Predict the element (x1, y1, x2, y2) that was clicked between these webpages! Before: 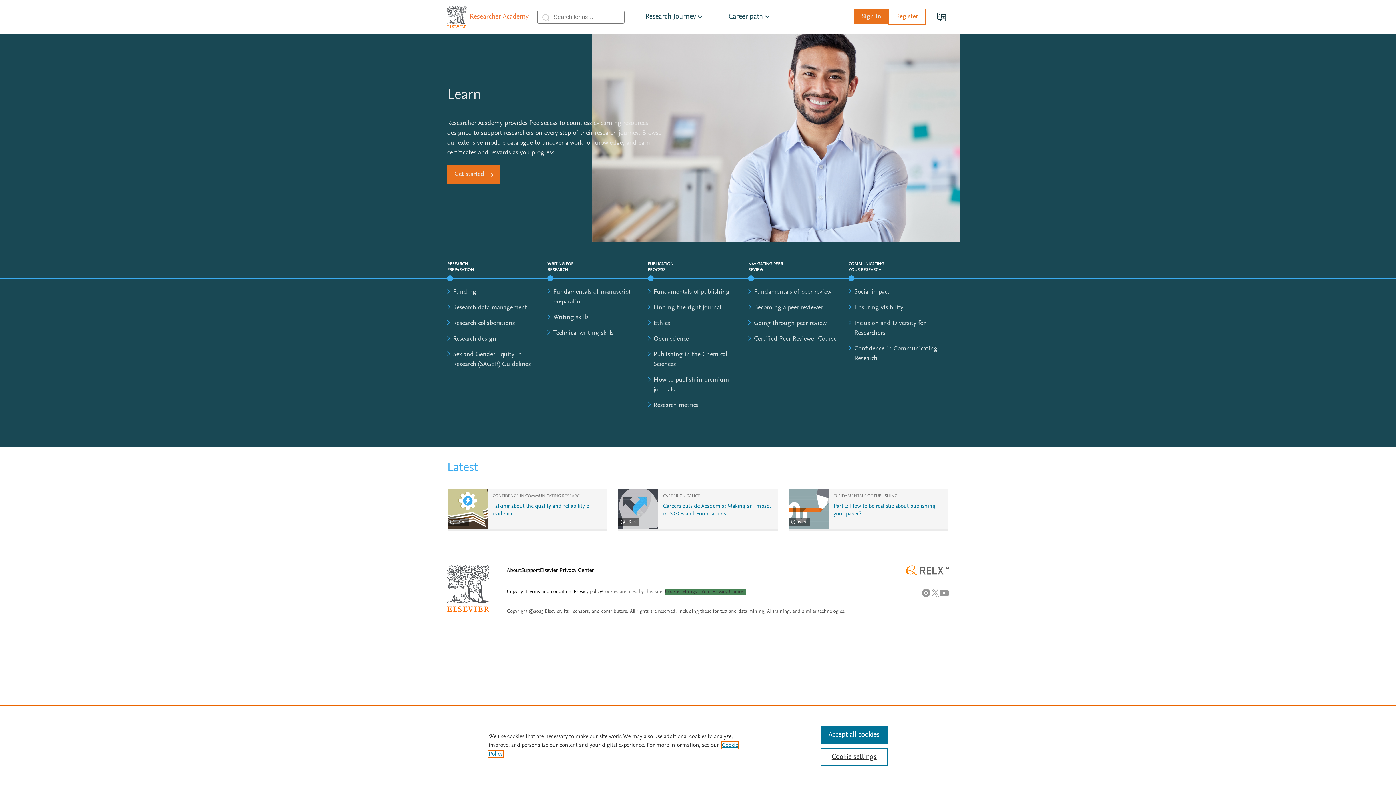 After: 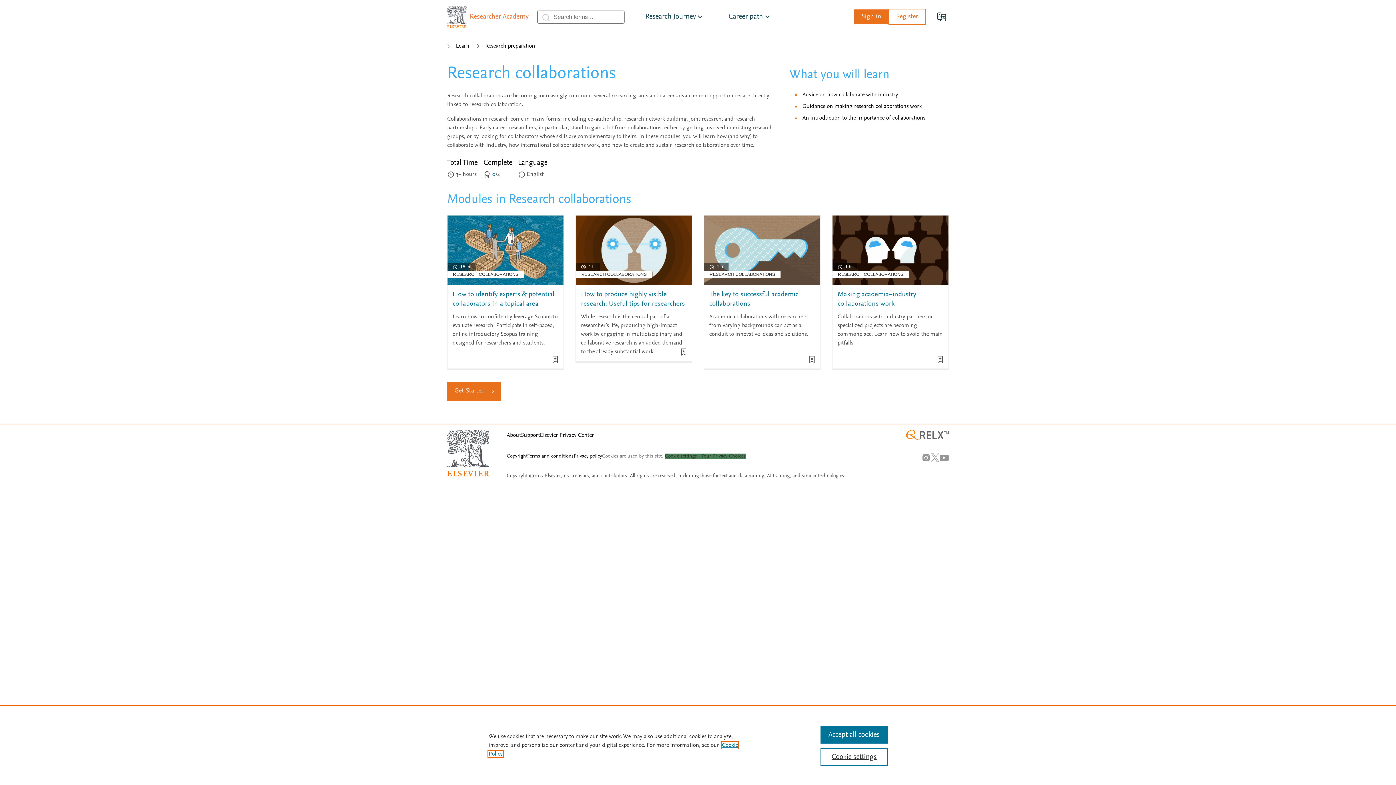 Action: bbox: (453, 320, 514, 326) label: Research collaborations